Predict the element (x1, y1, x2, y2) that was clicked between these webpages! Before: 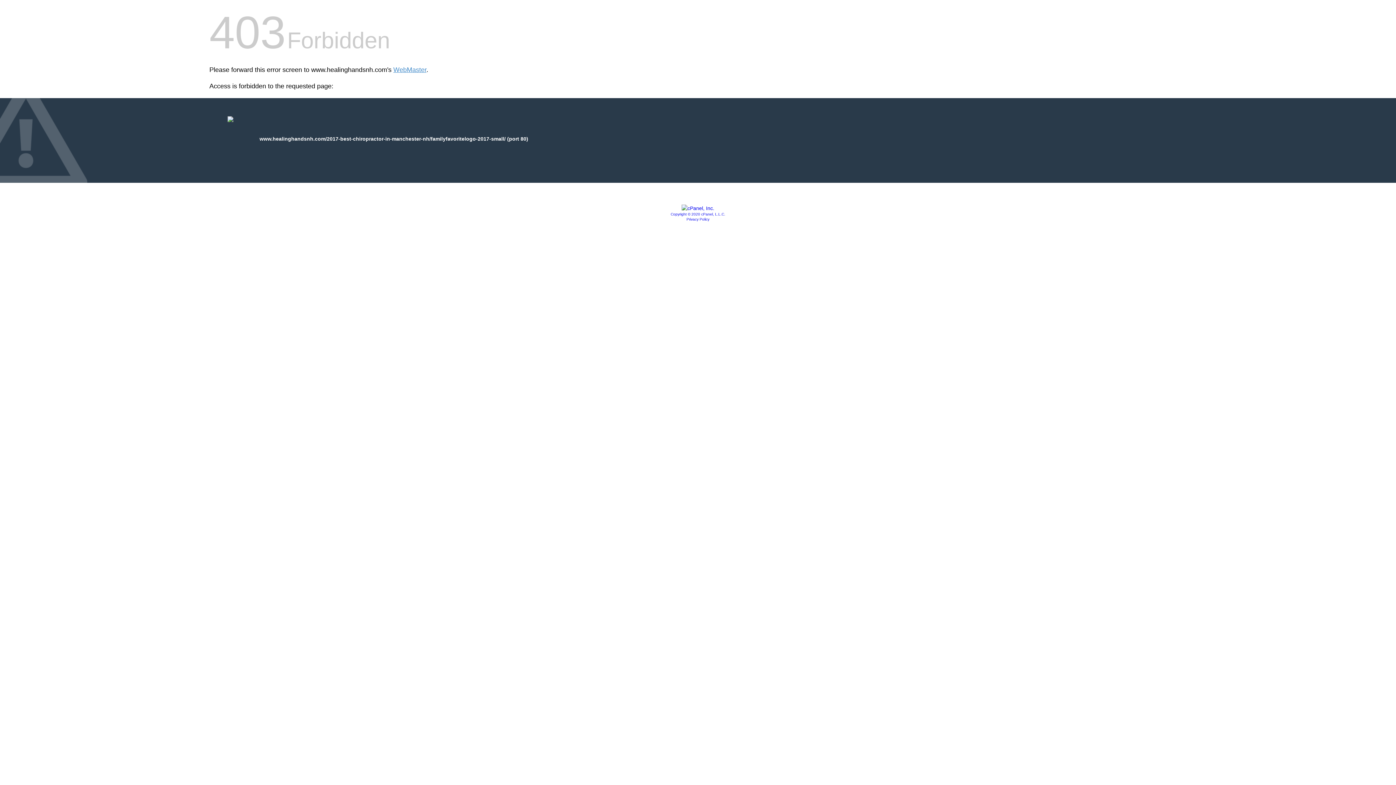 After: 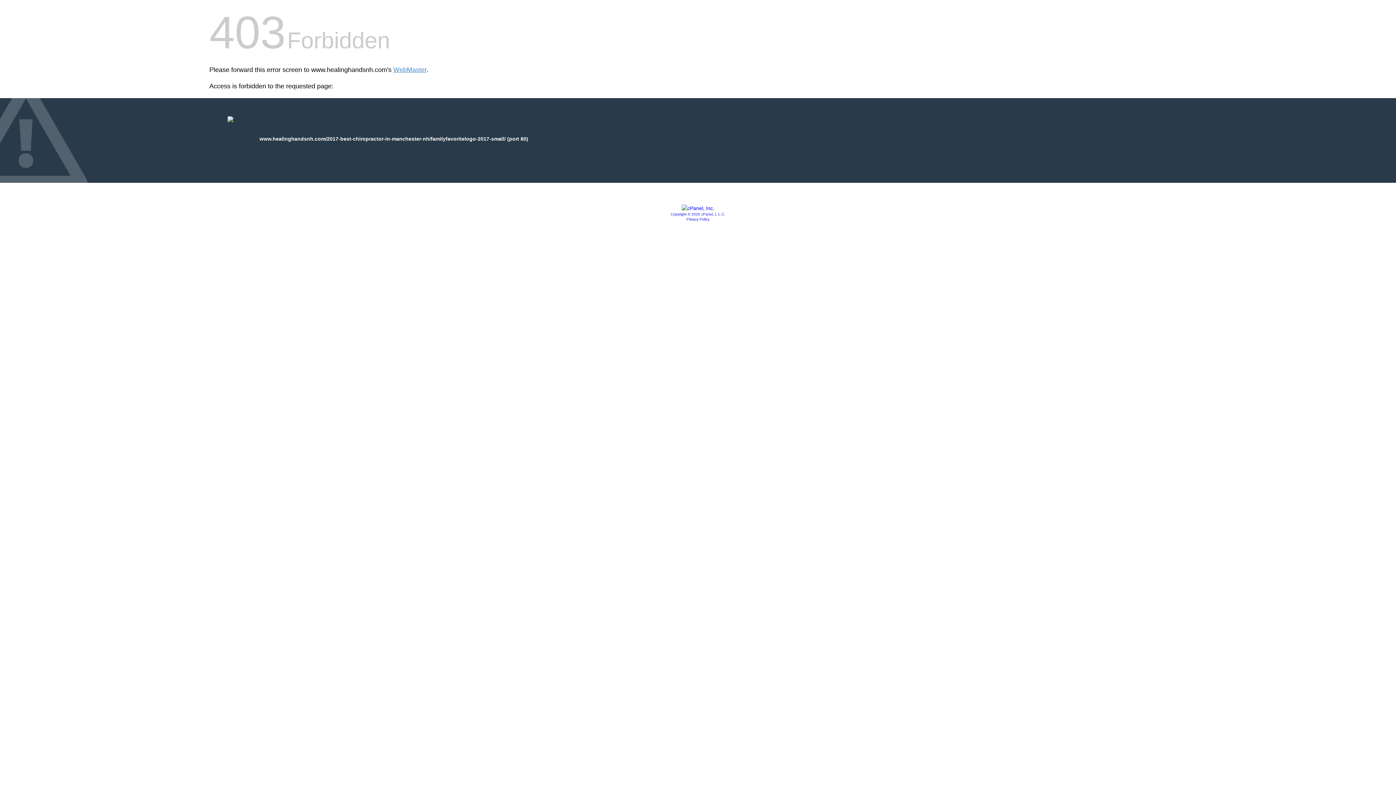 Action: bbox: (681, 205, 714, 211)